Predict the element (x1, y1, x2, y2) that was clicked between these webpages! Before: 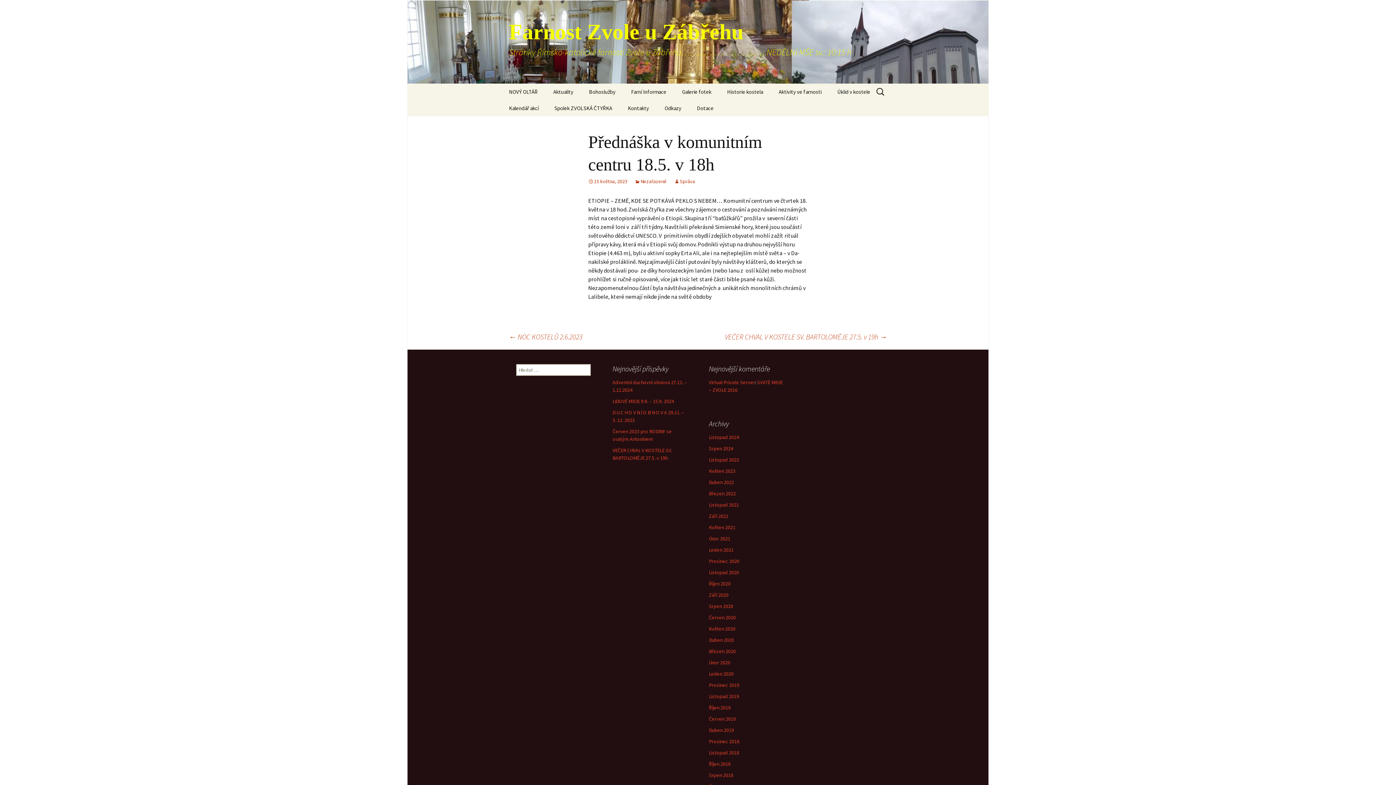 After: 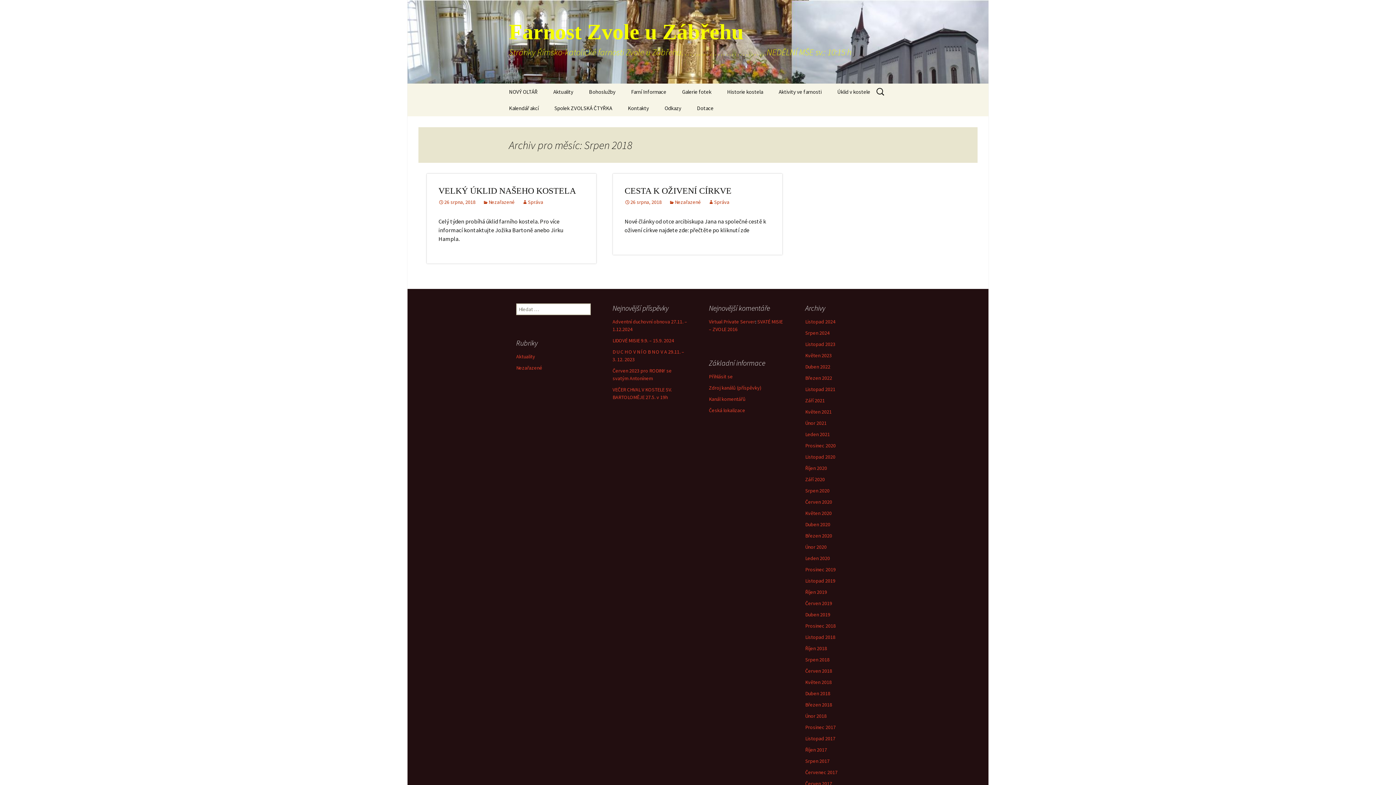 Action: bbox: (709, 772, 733, 778) label: Srpen 2018